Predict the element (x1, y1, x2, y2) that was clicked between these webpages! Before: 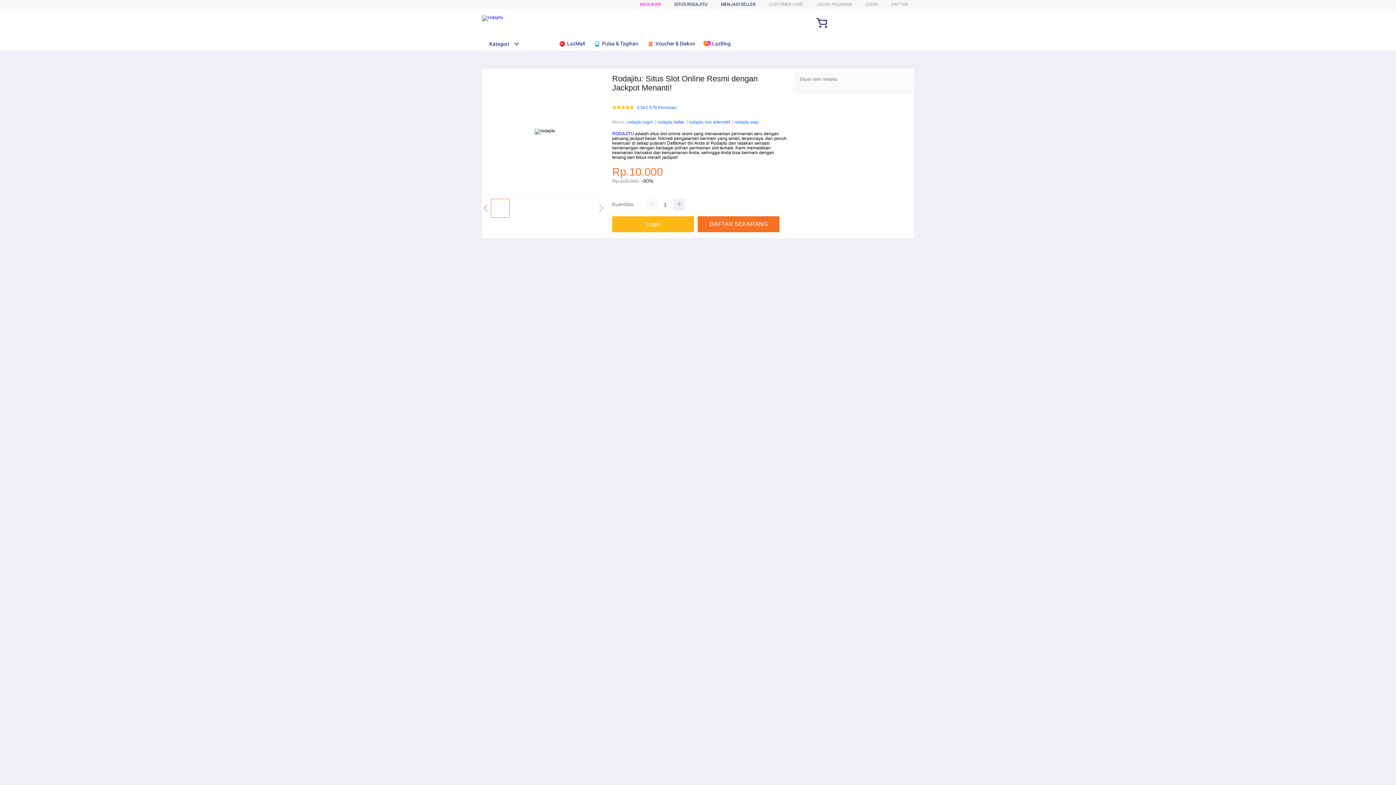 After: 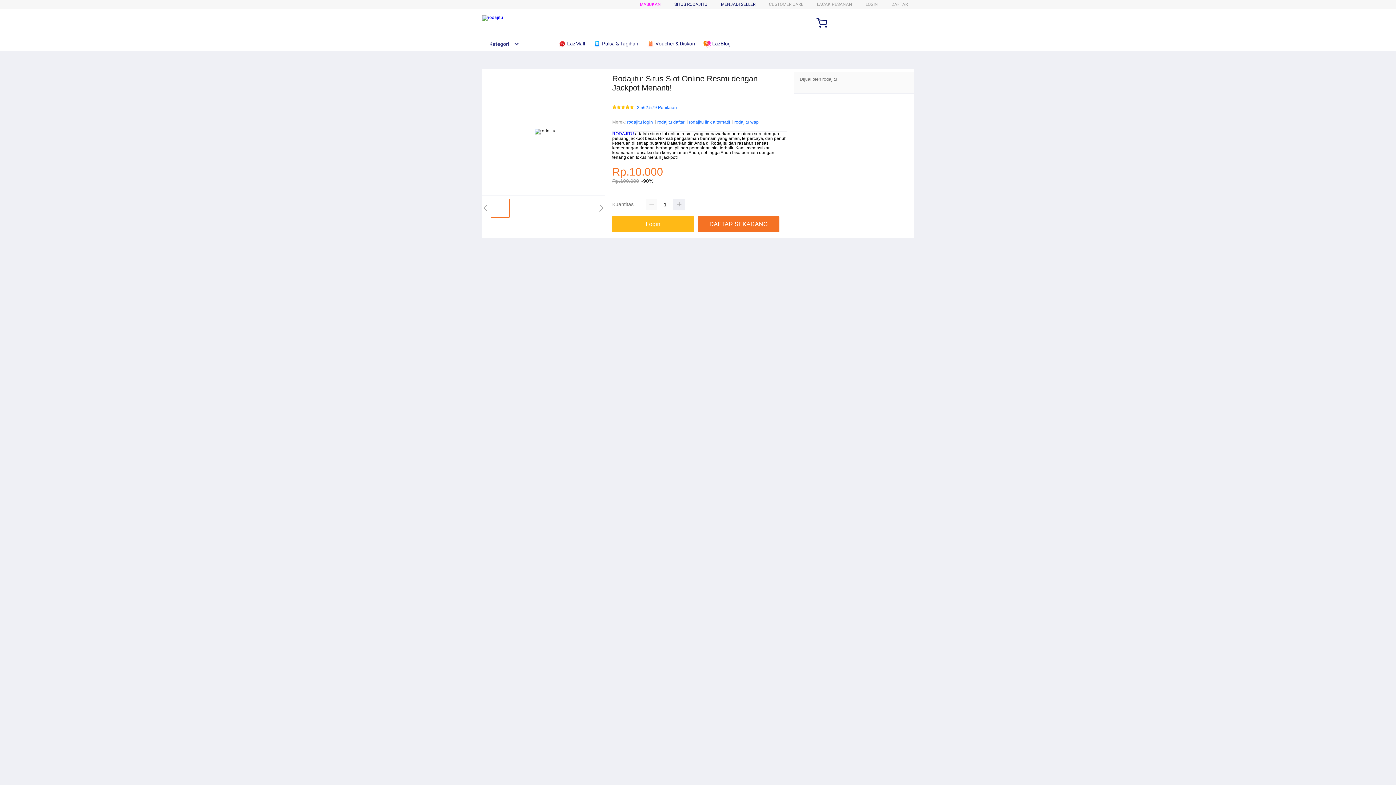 Action: label: rodajitu wap bbox: (734, 118, 758, 125)